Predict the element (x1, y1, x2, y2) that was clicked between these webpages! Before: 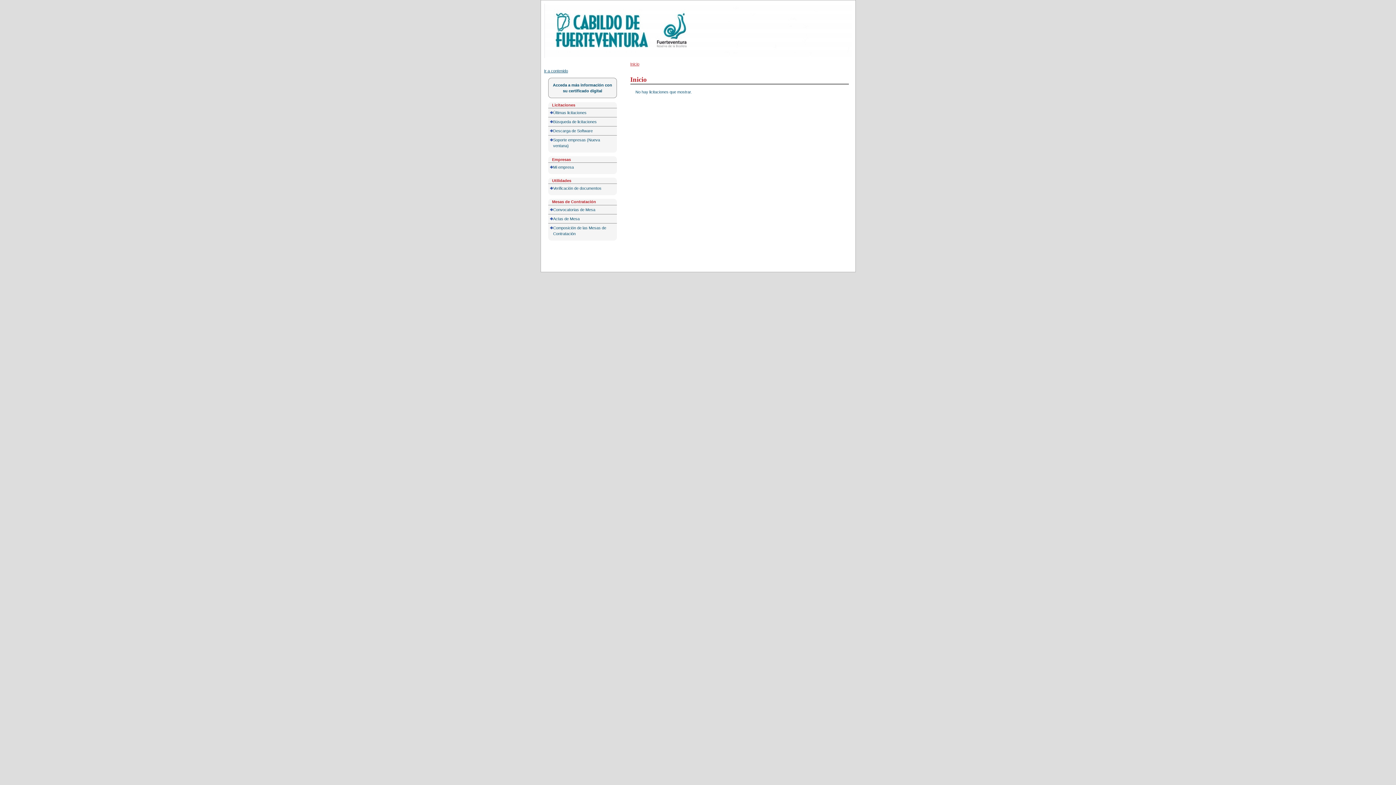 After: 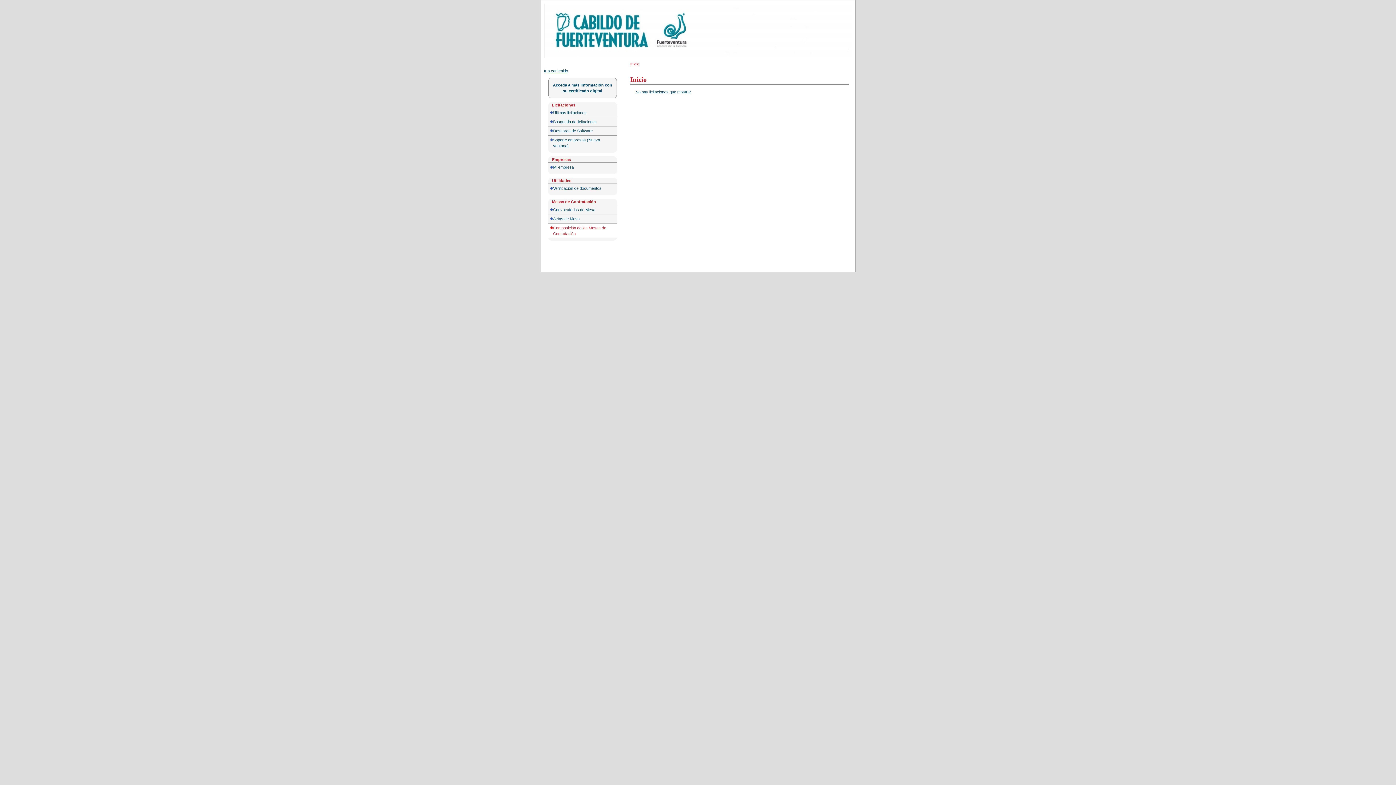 Action: bbox: (548, 223, 617, 238) label: Composición de las Mesas de Contratación